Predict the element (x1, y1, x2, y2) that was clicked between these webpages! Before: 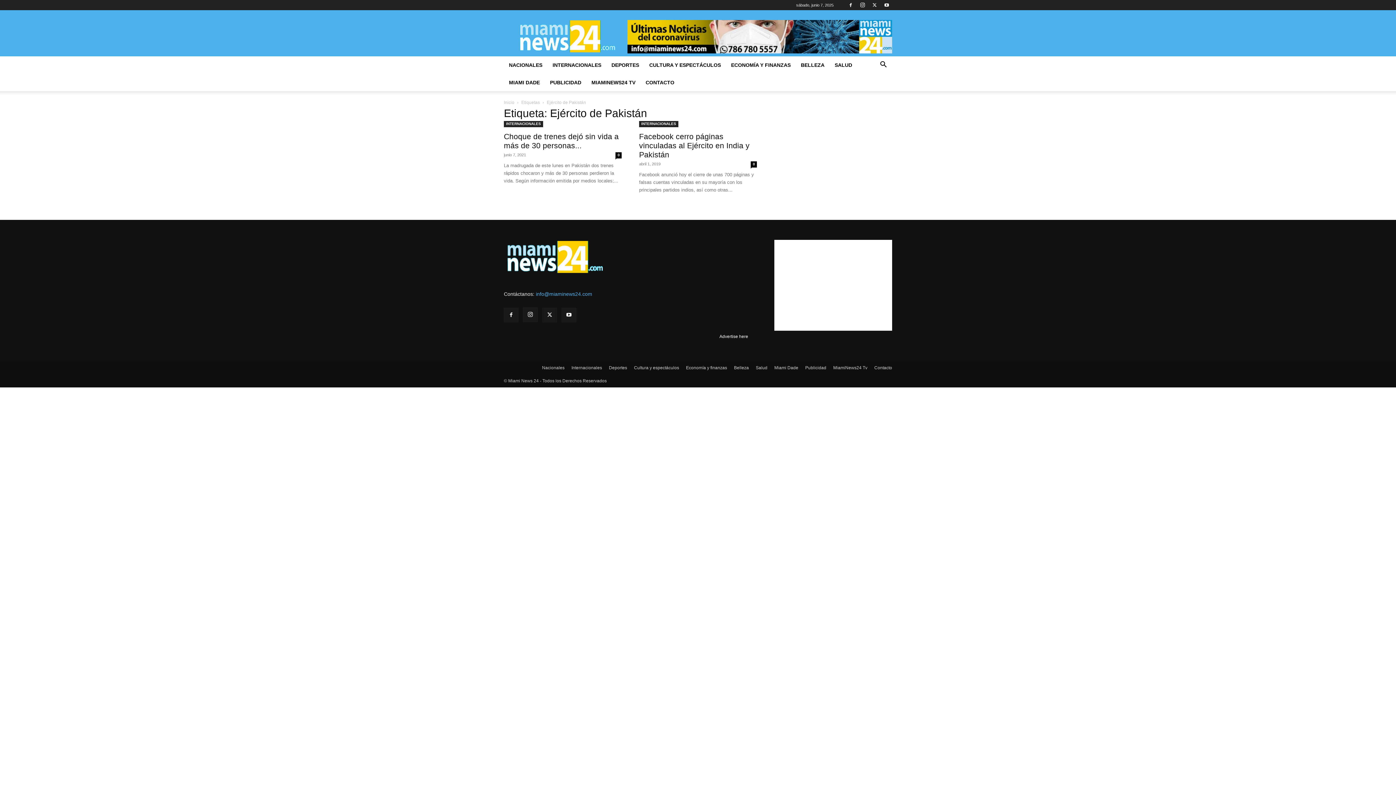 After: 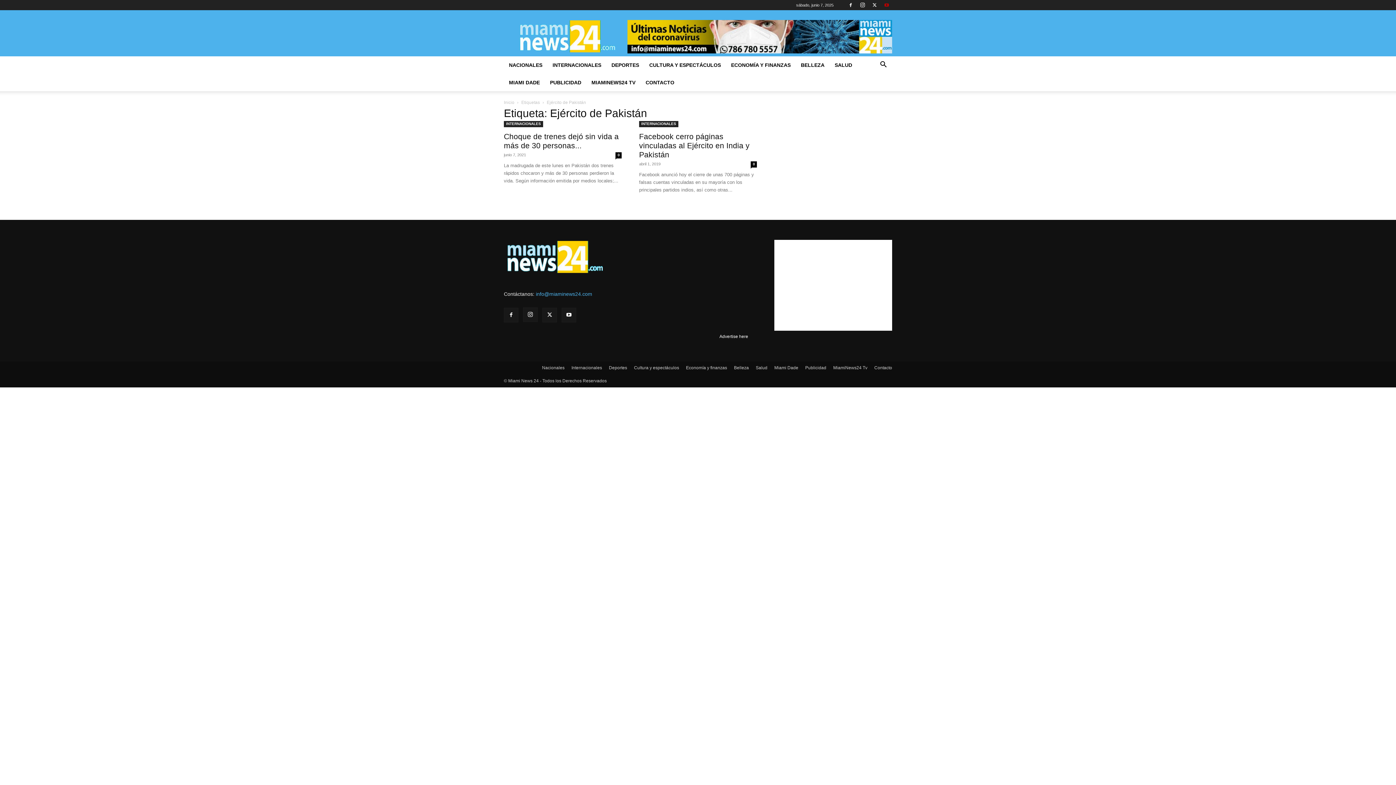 Action: bbox: (881, 0, 892, 10)